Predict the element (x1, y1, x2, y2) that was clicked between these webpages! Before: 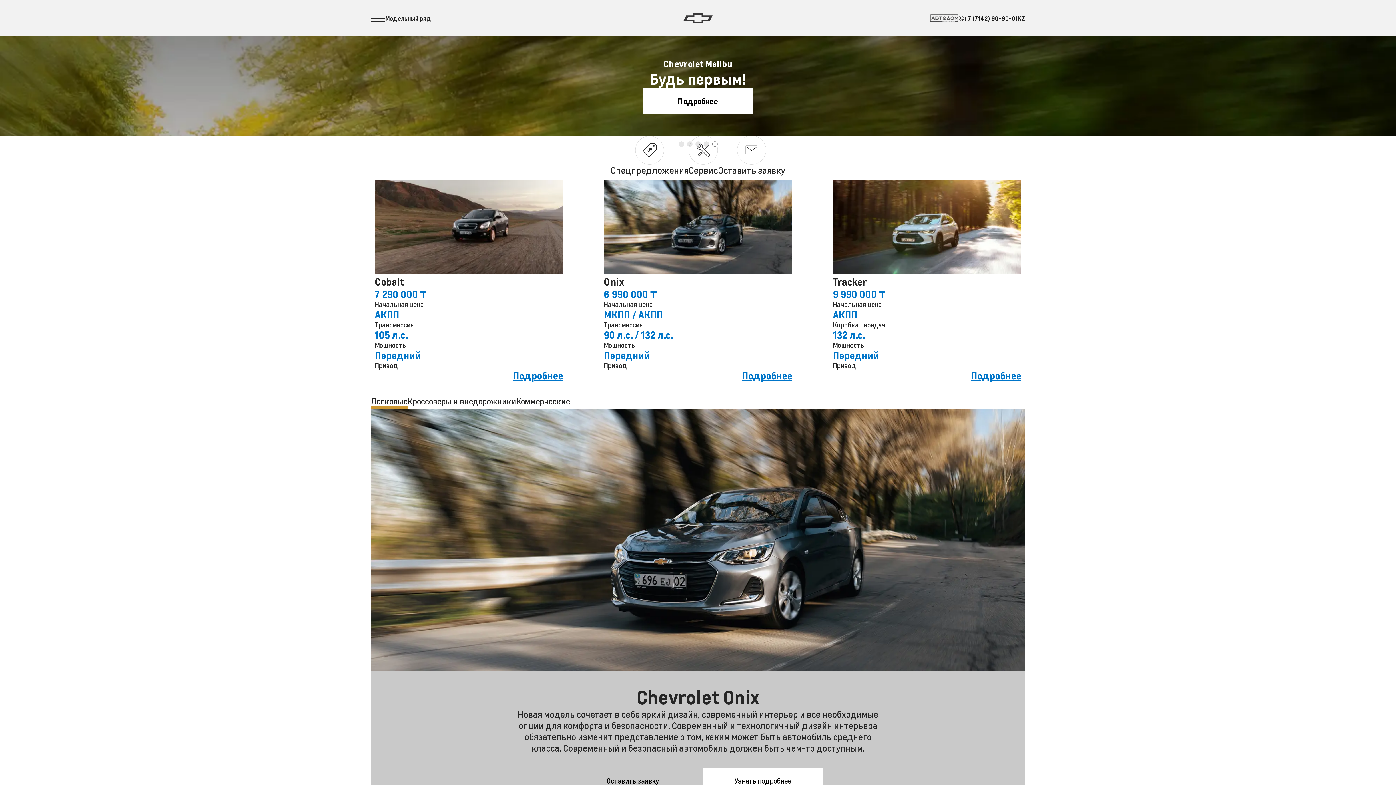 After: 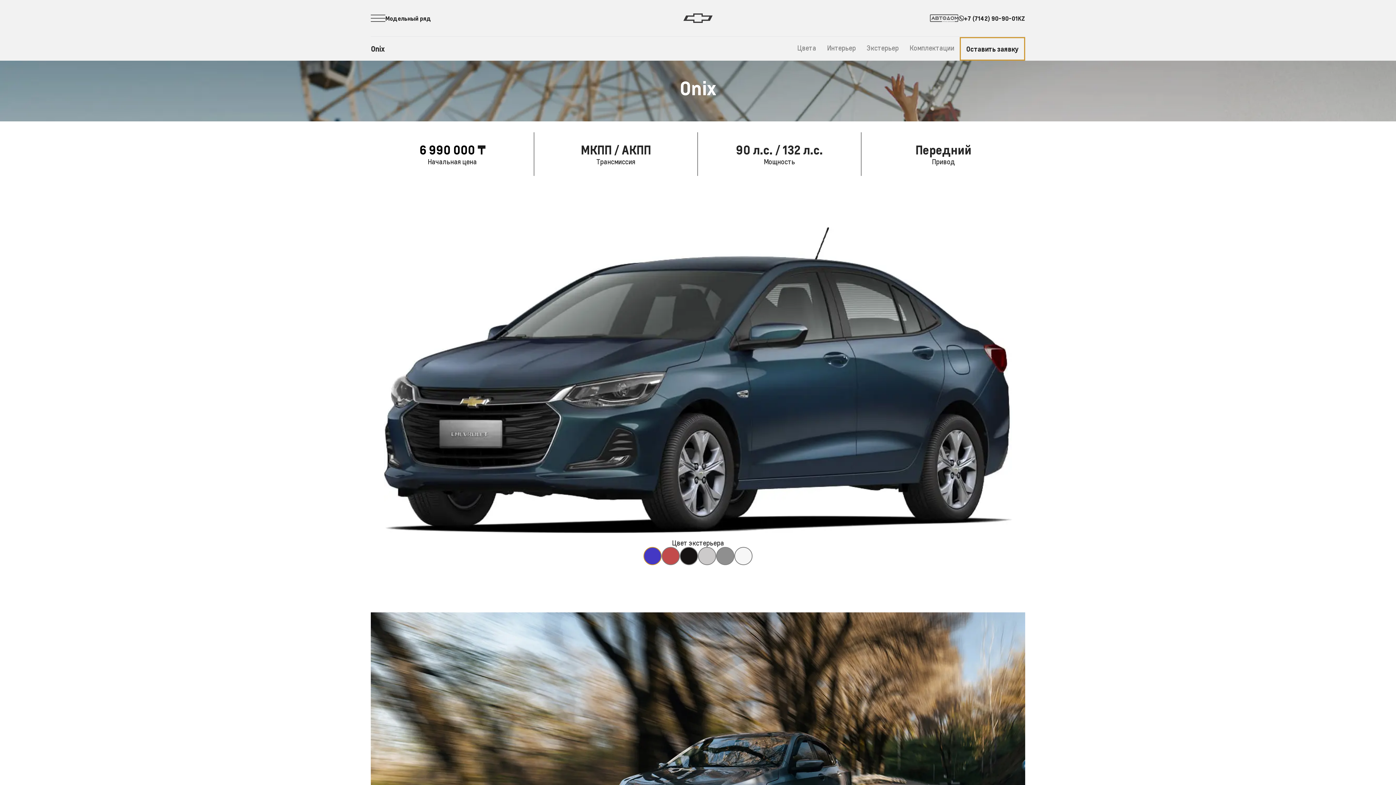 Action: bbox: (643, 98, 752, 105) label: Подробнее